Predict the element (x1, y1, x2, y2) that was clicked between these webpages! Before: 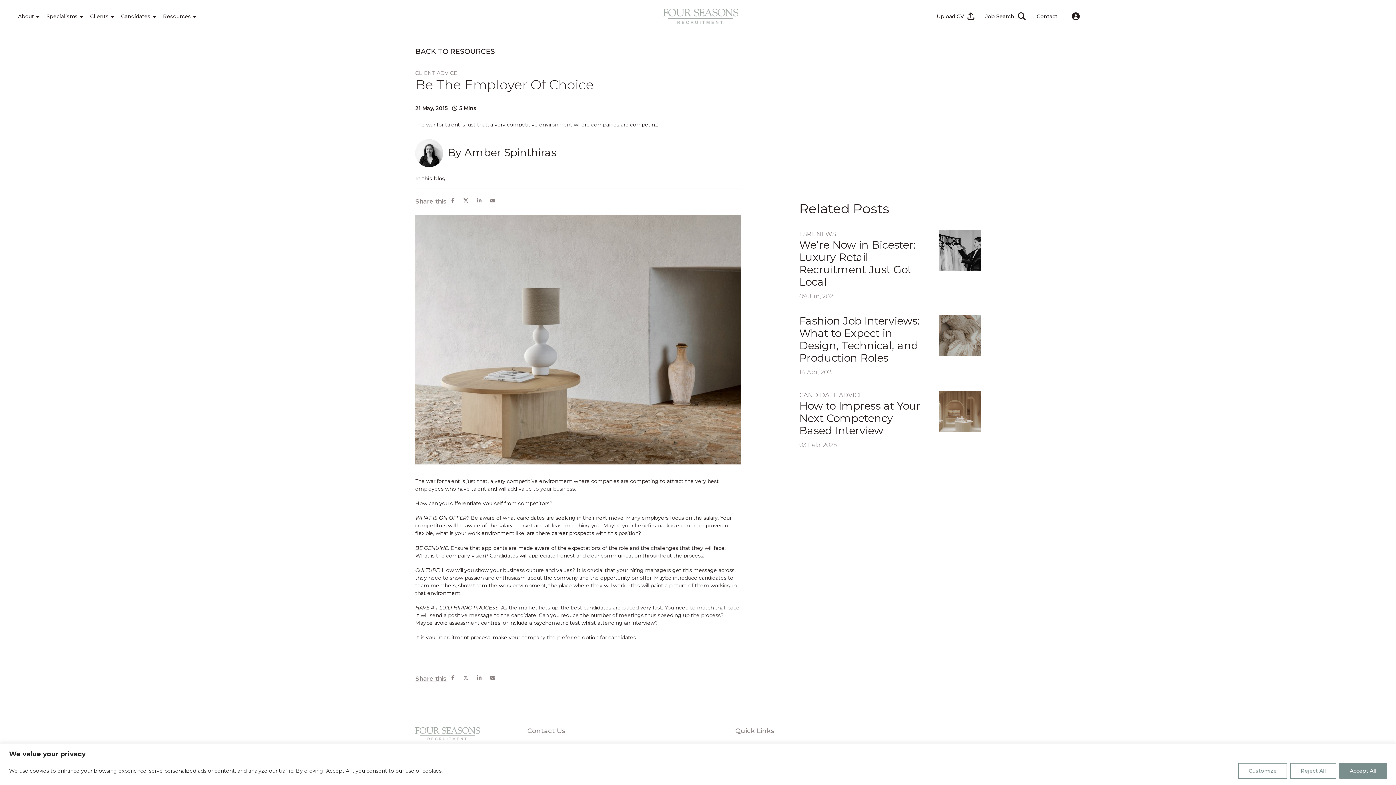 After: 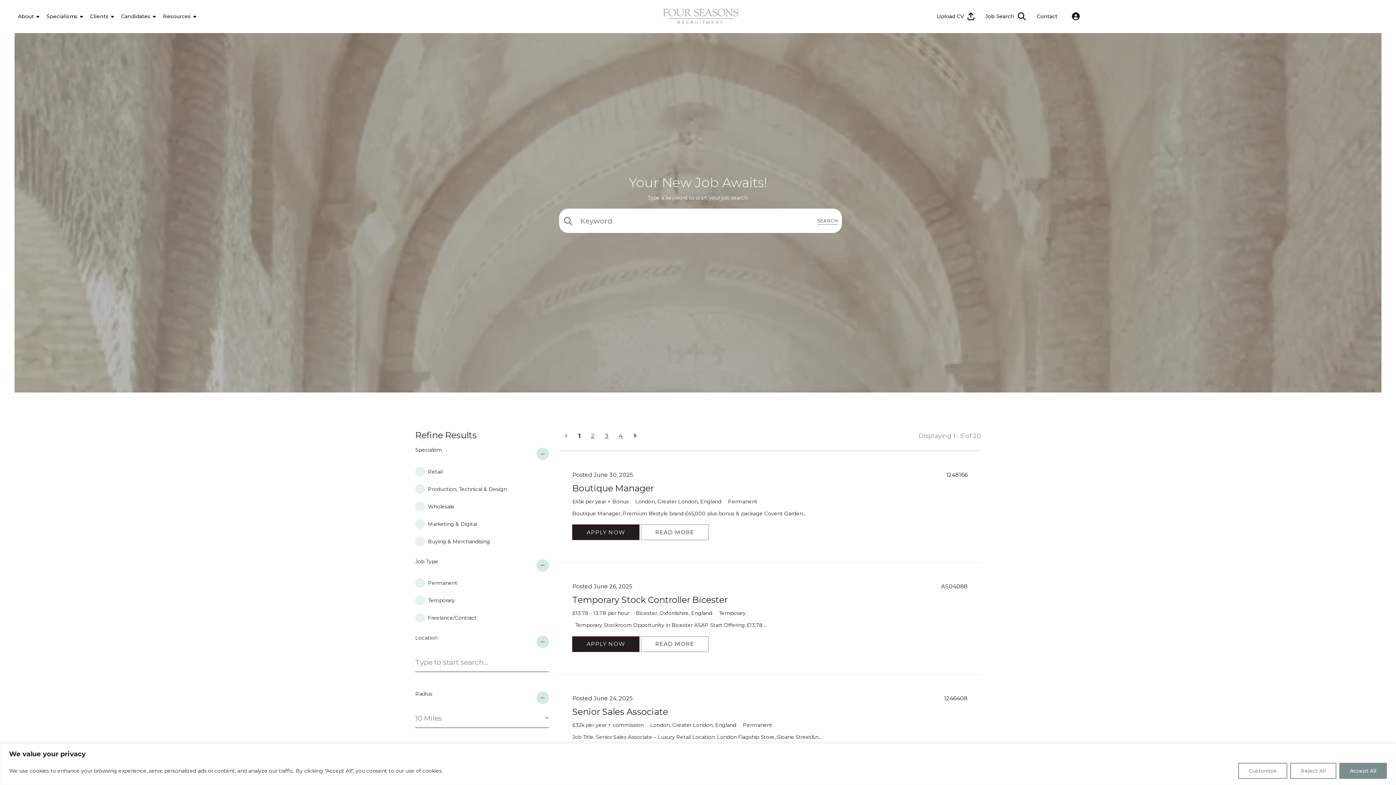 Action: bbox: (985, 12, 1026, 20) label: Job Search